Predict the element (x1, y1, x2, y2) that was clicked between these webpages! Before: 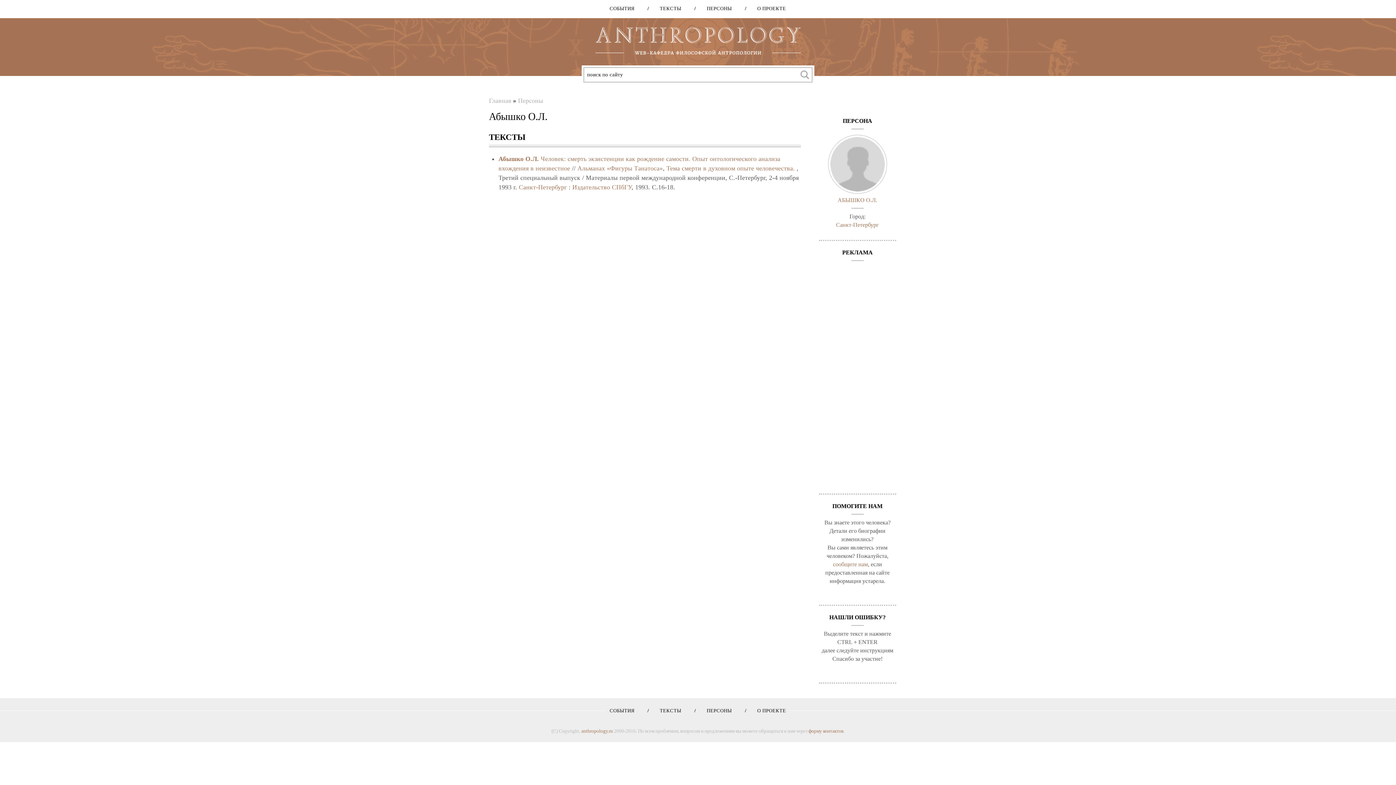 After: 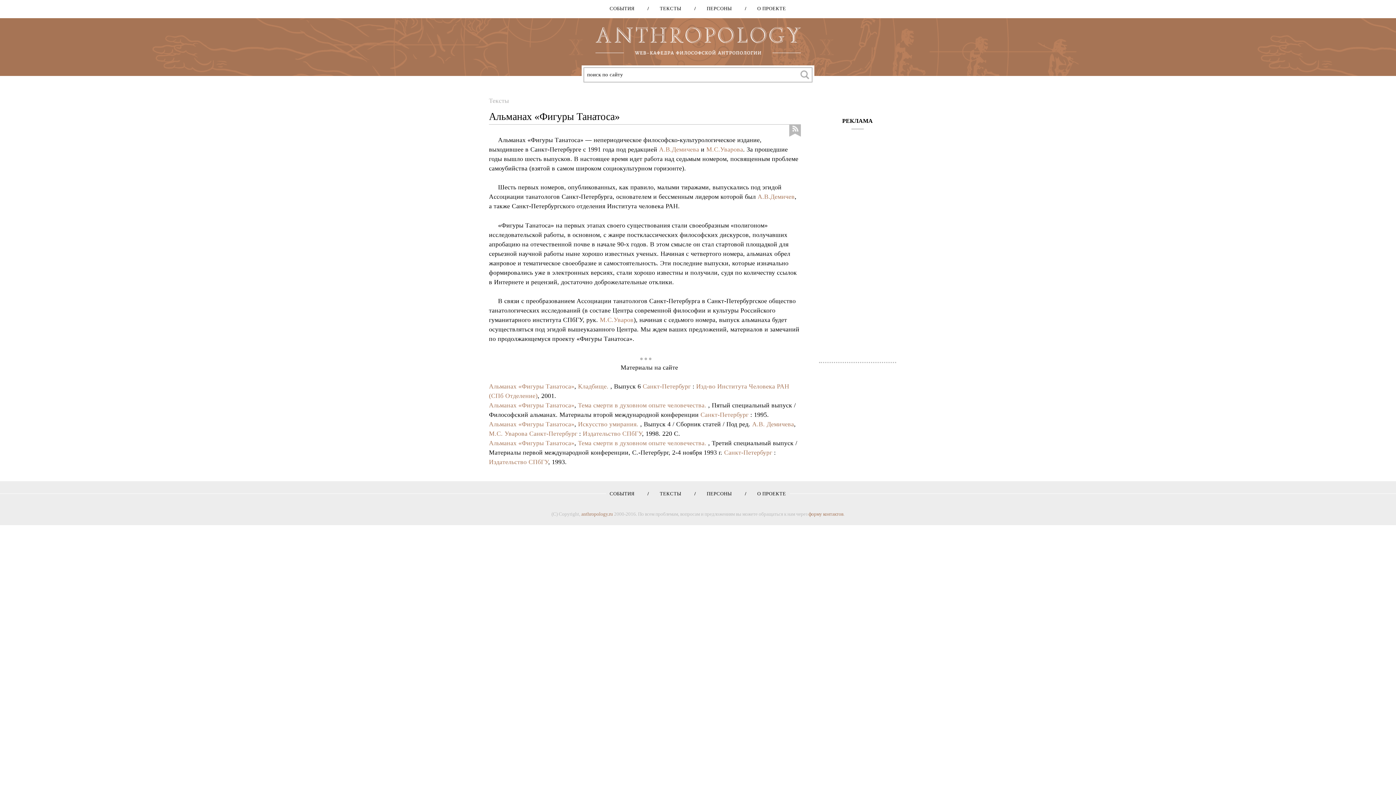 Action: bbox: (577, 164, 663, 171) label: Альманах «Фигуры Танатоса»